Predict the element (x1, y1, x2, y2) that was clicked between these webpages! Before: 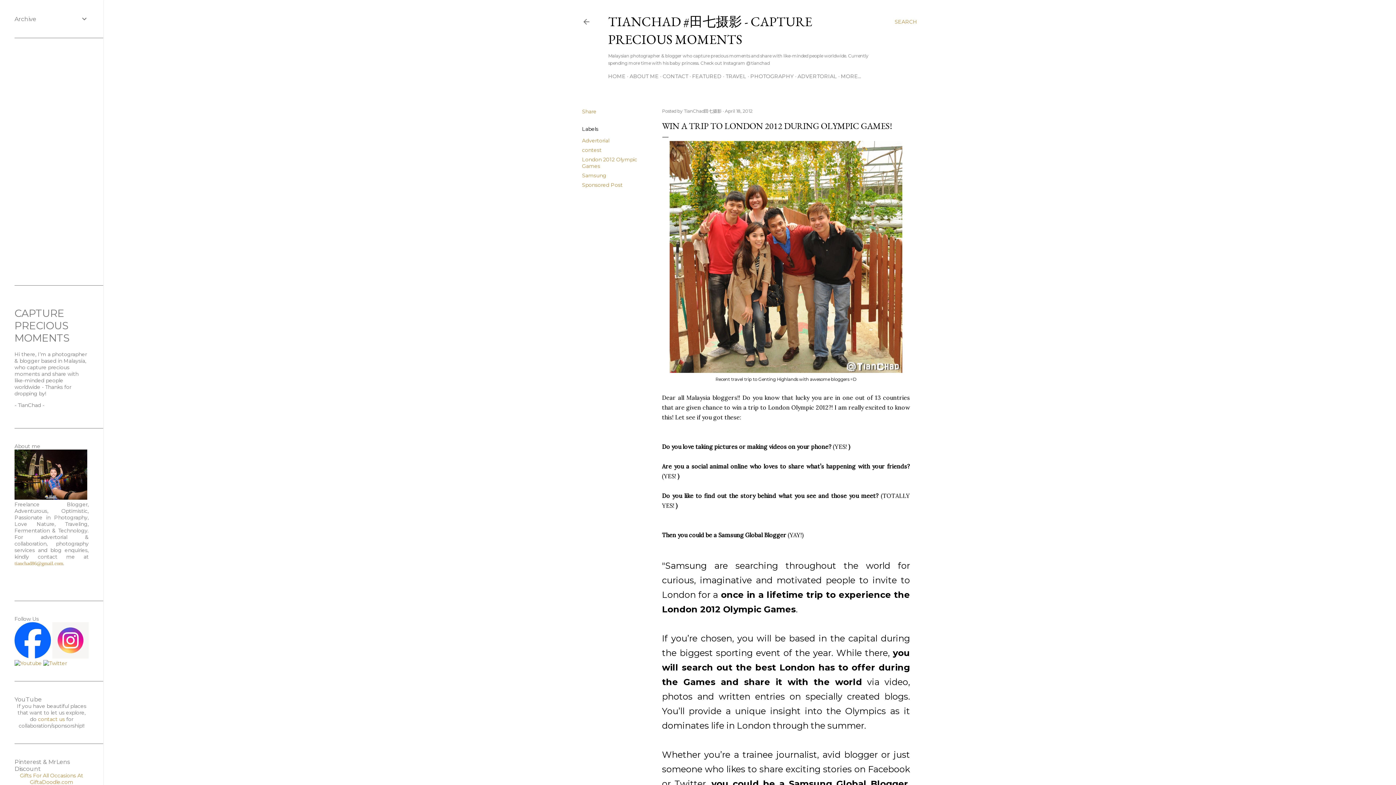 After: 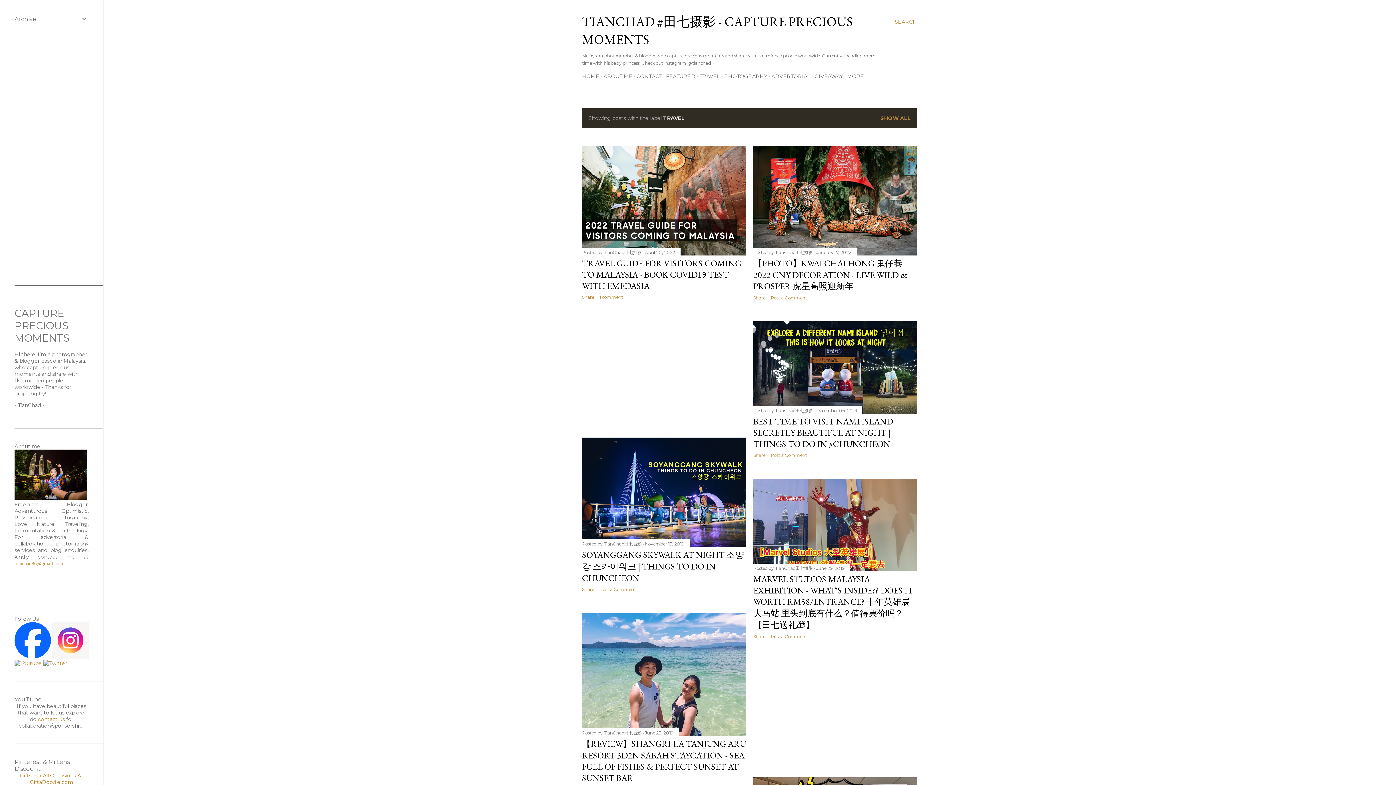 Action: label: TRAVEL bbox: (725, 73, 746, 79)